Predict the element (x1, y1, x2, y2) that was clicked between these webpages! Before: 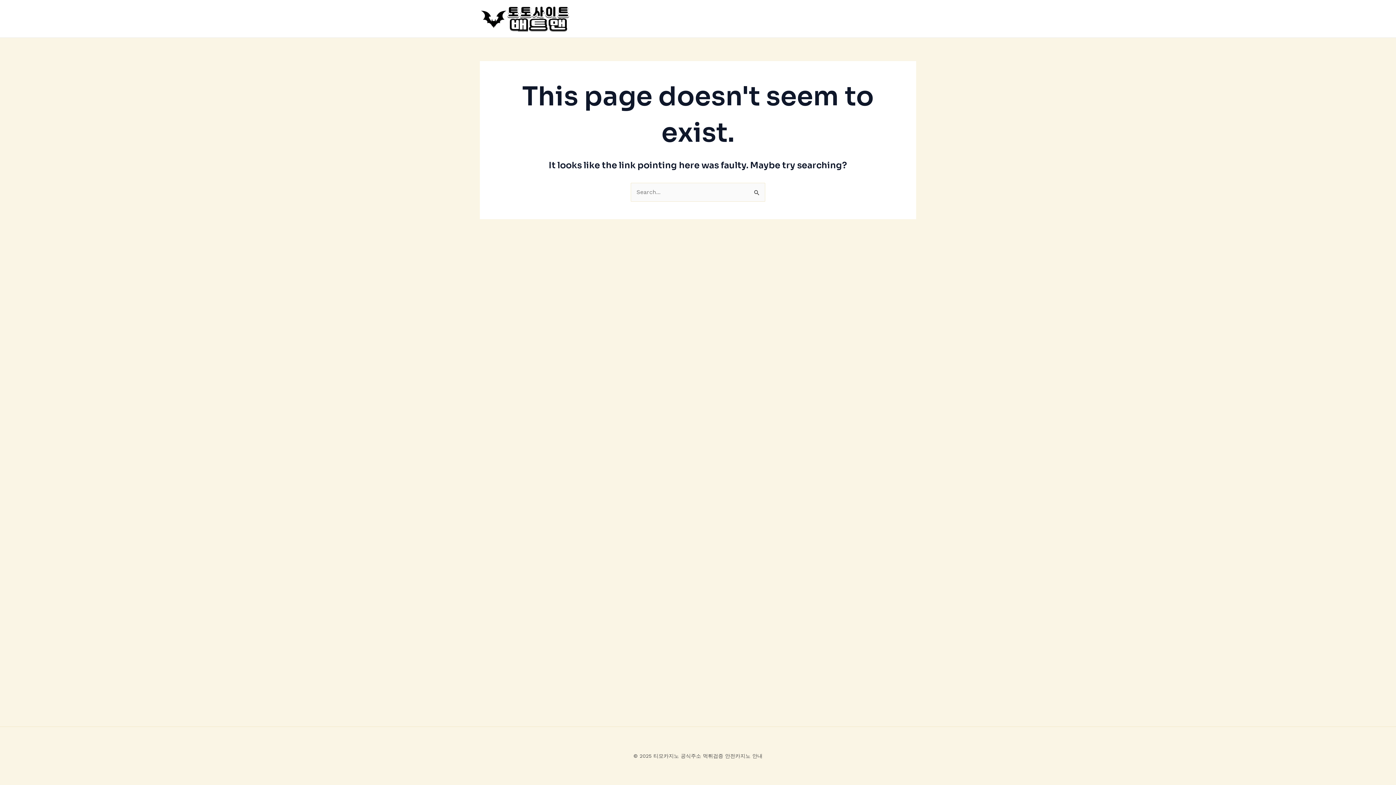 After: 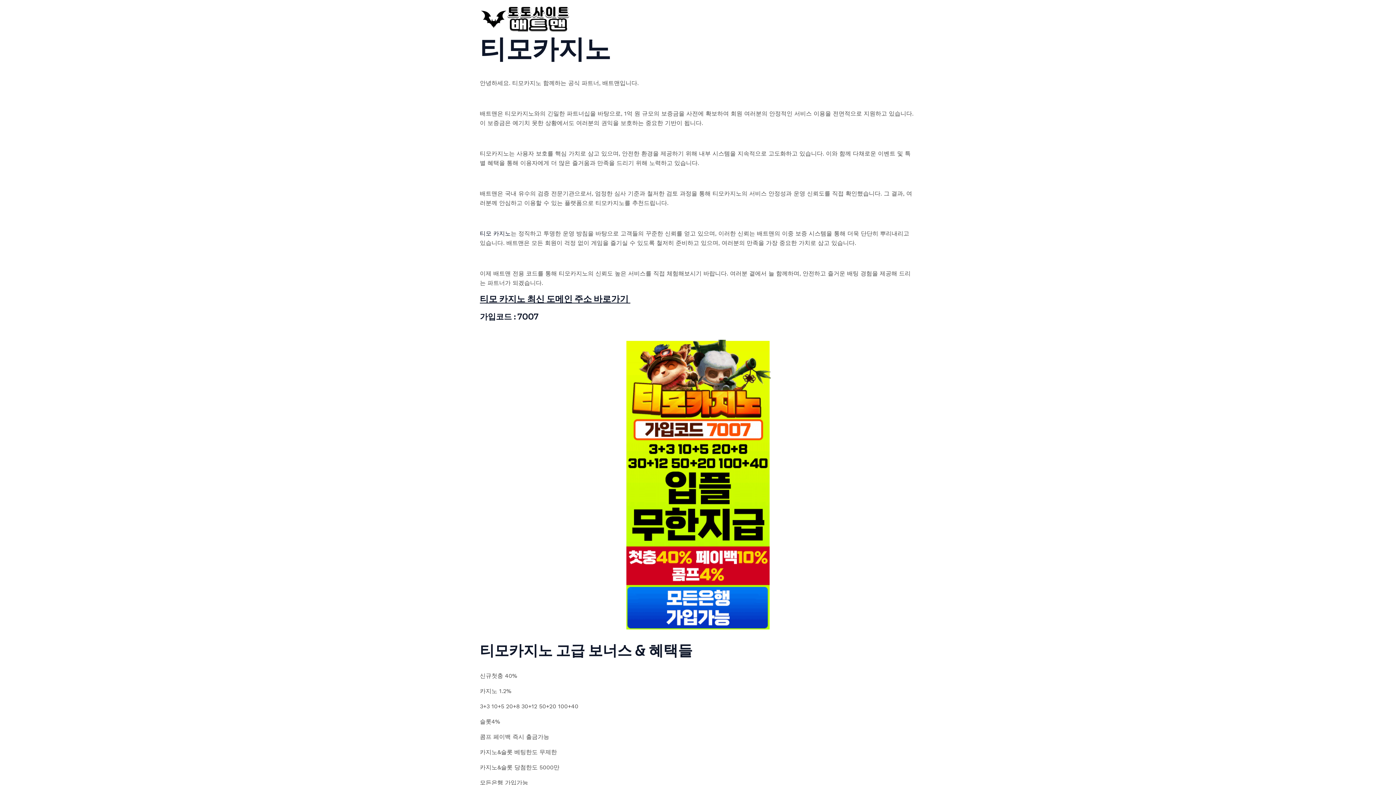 Action: bbox: (480, 14, 570, 21)